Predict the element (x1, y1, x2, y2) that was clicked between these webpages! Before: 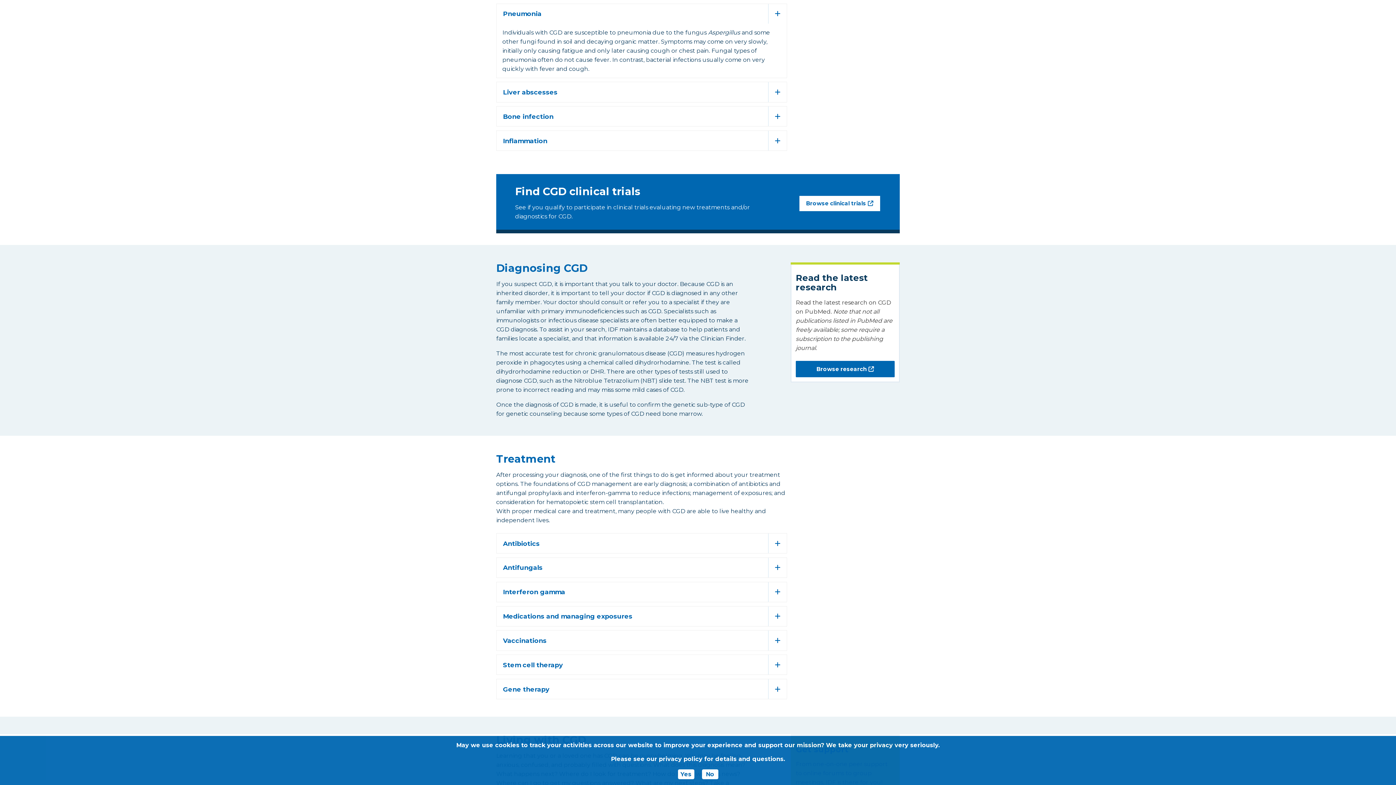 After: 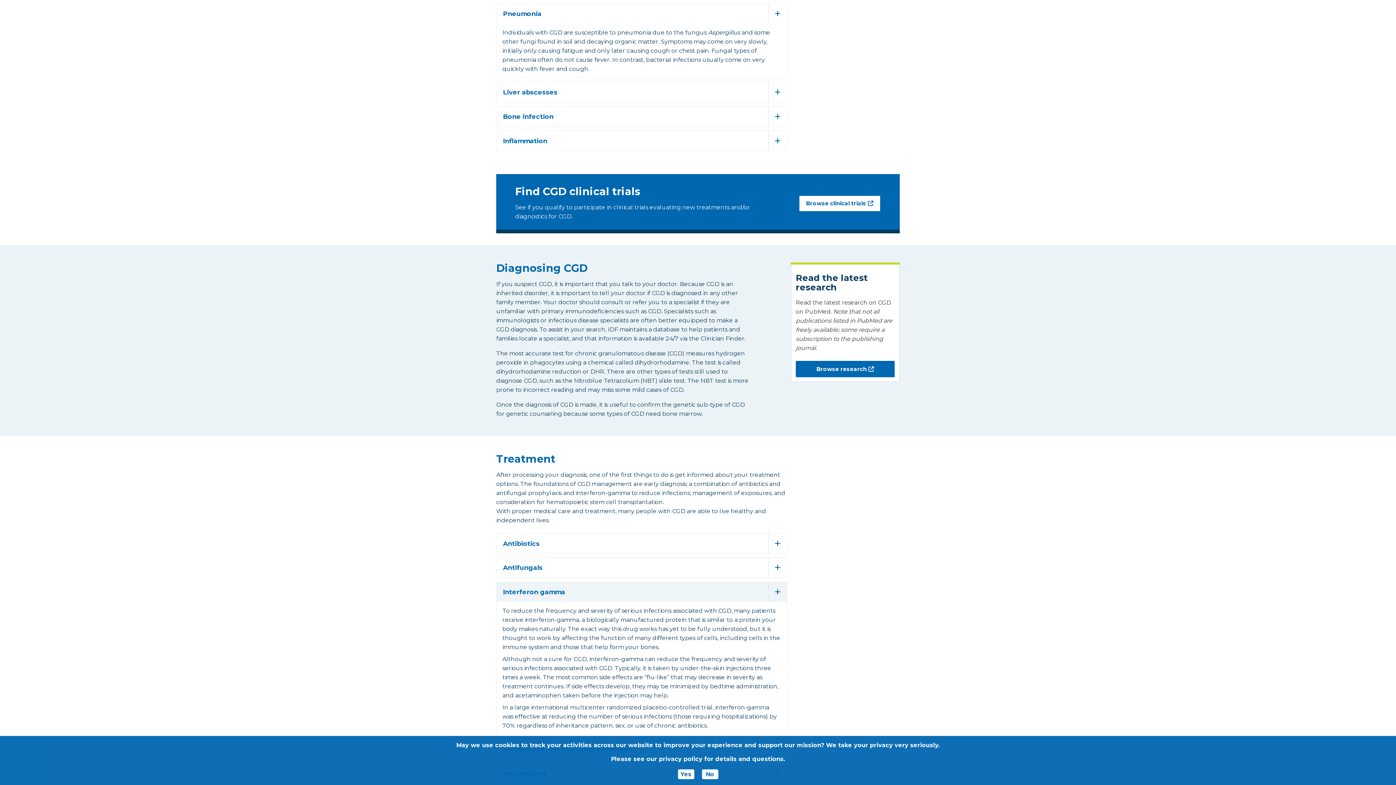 Action: bbox: (496, 582, 786, 602) label: Interferon gamma